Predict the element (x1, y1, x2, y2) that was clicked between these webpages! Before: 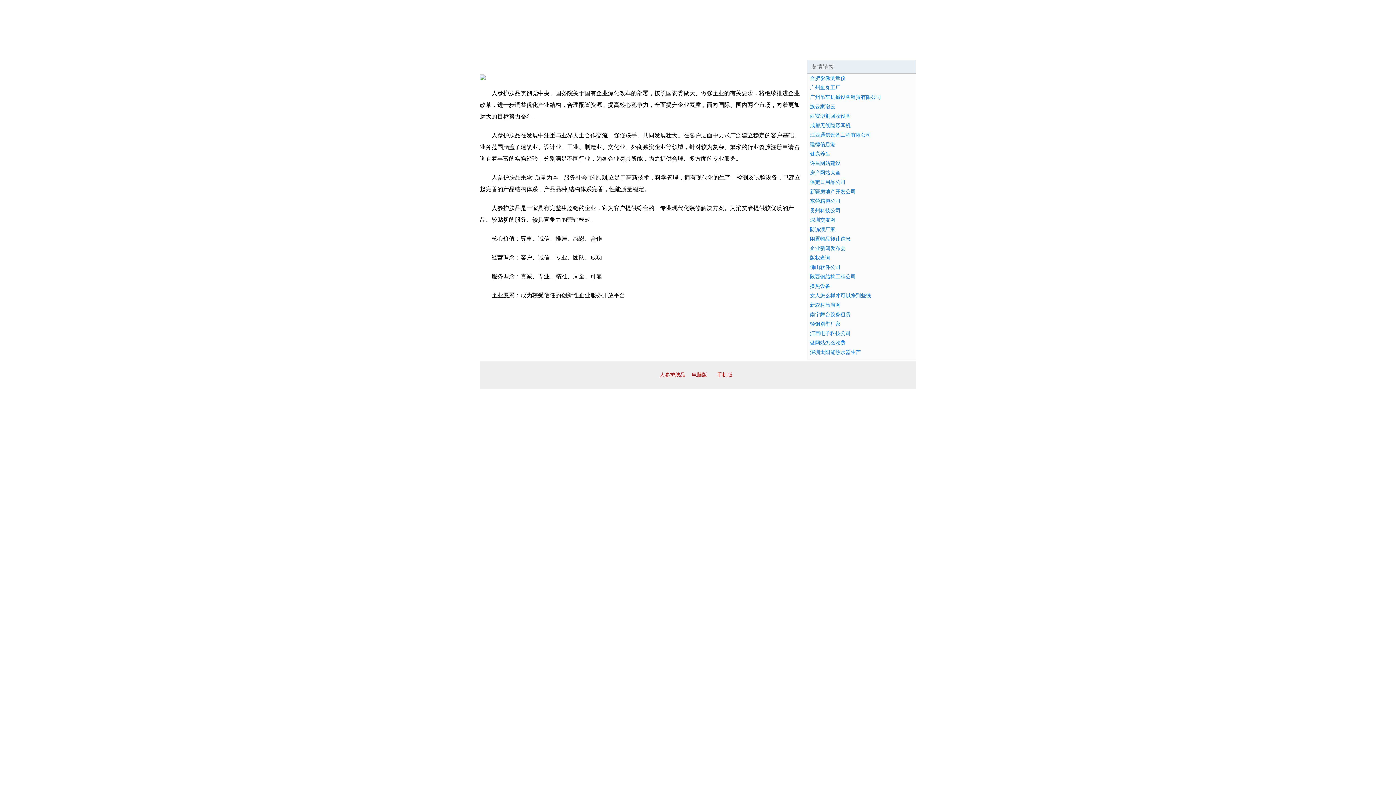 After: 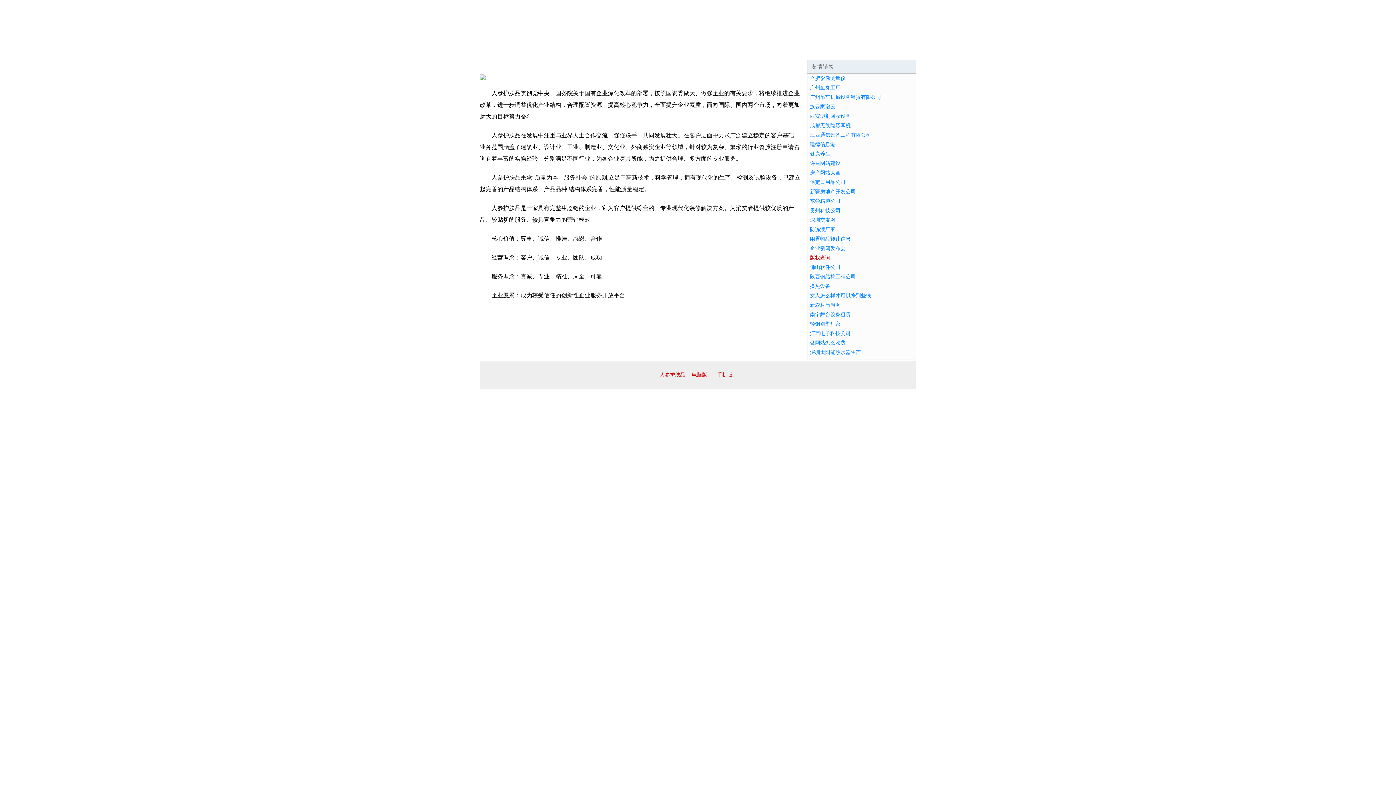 Action: label: 版权查询 bbox: (810, 255, 830, 260)